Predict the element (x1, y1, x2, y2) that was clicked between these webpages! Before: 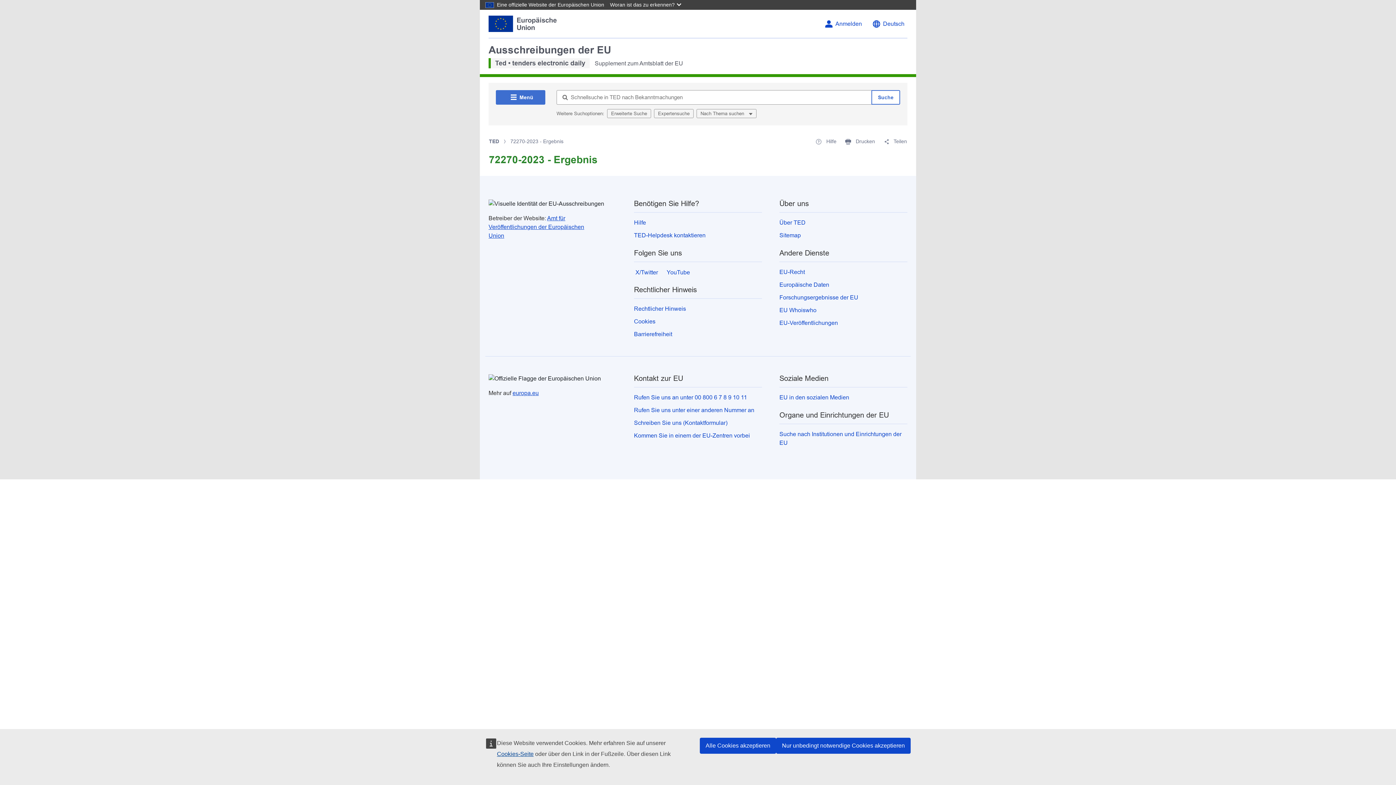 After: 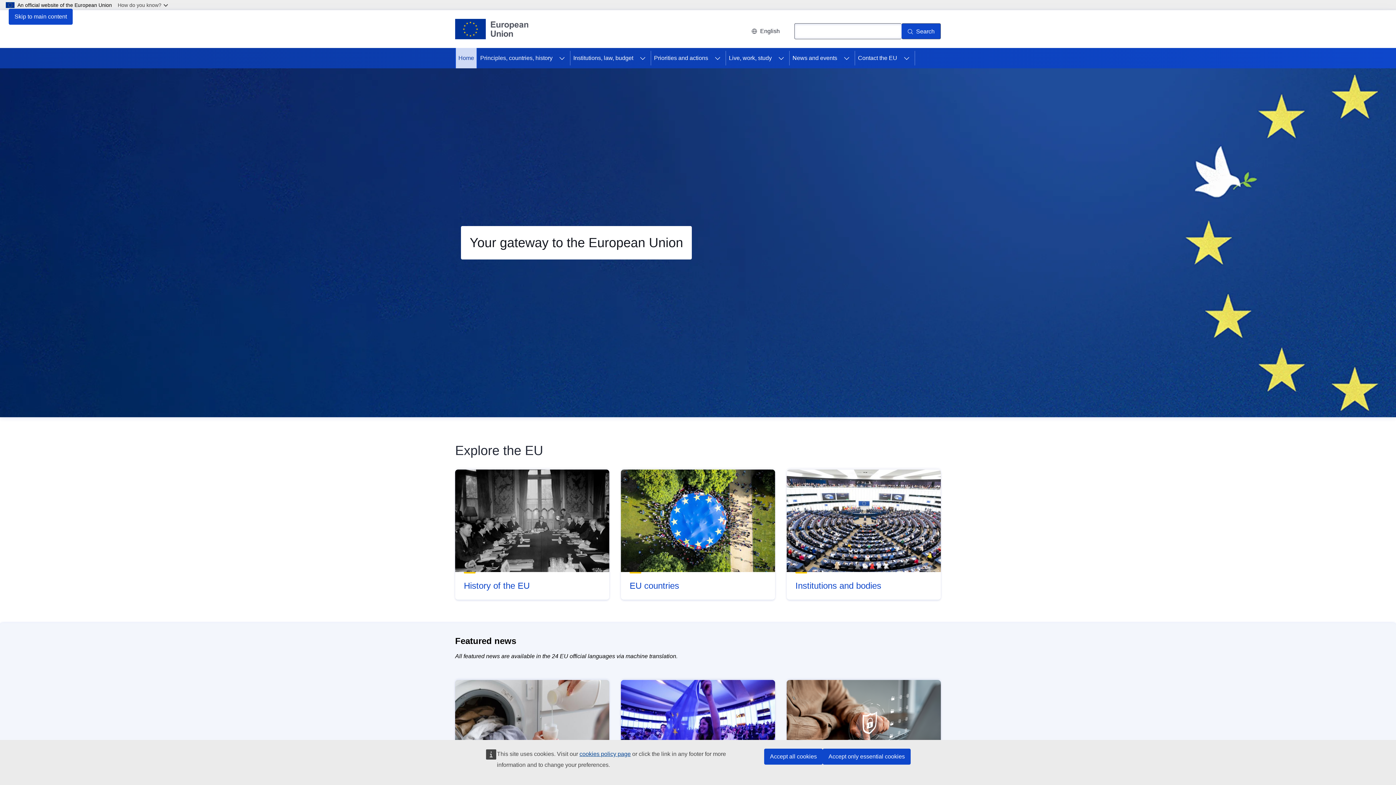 Action: bbox: (512, 390, 538, 396) label: europa.eu